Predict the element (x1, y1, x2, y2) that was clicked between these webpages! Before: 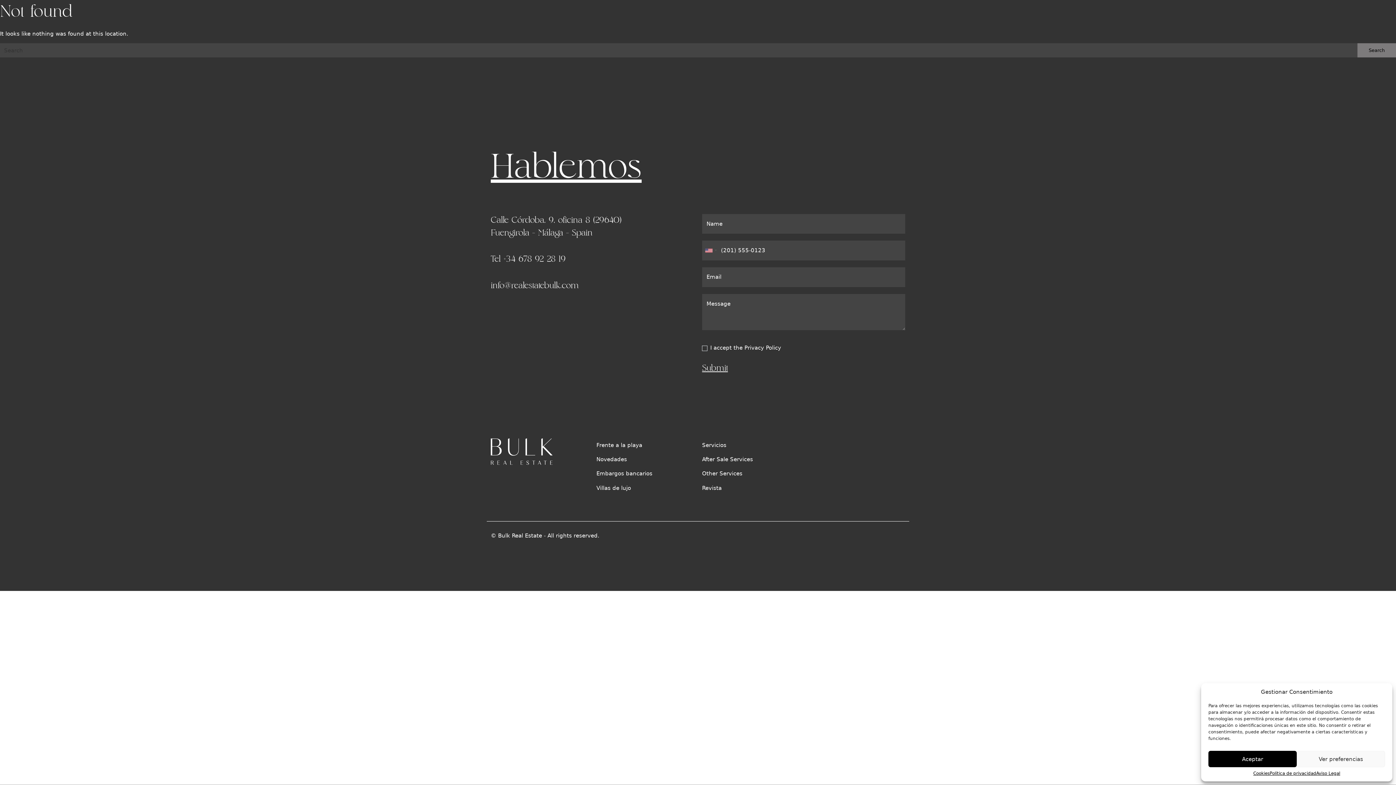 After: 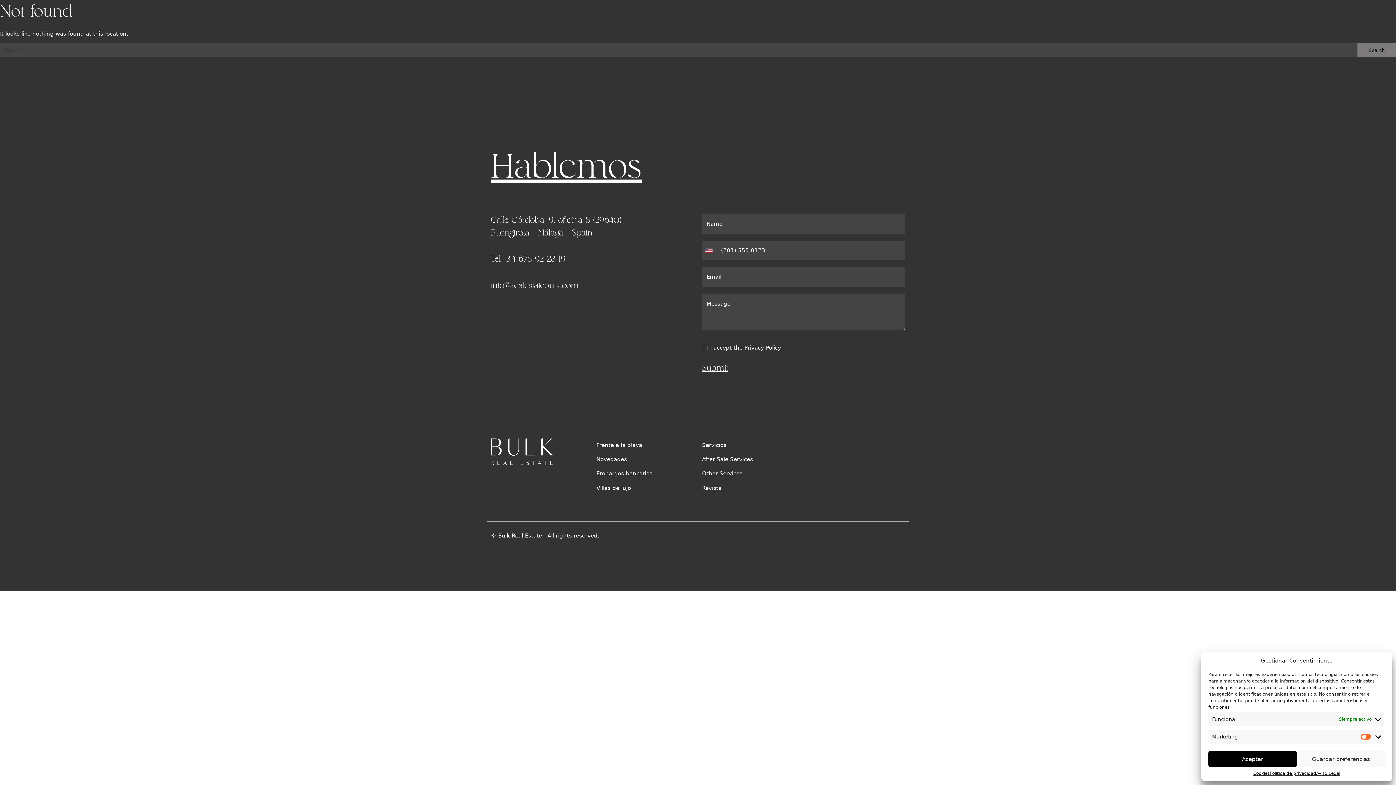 Action: bbox: (1297, 751, 1385, 767) label: Ver preferencias